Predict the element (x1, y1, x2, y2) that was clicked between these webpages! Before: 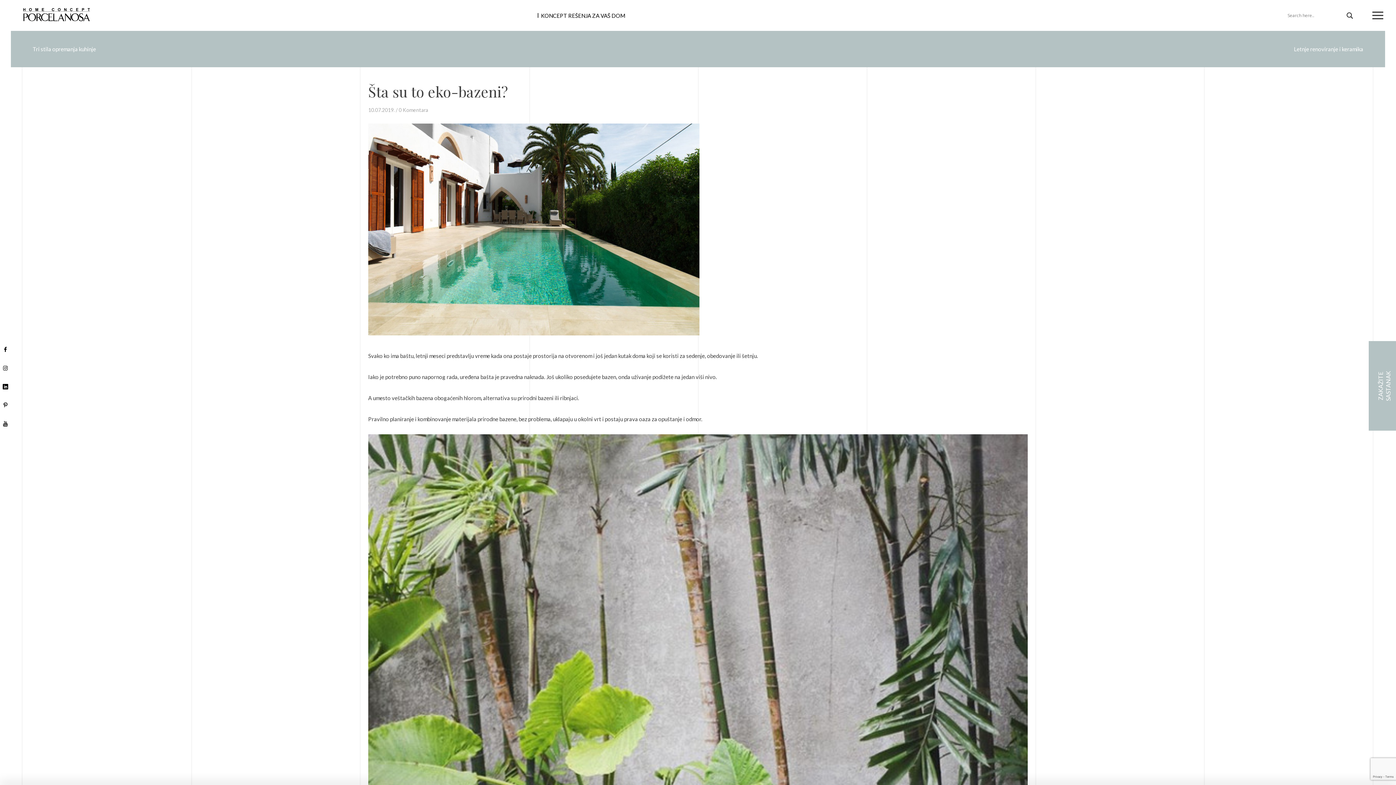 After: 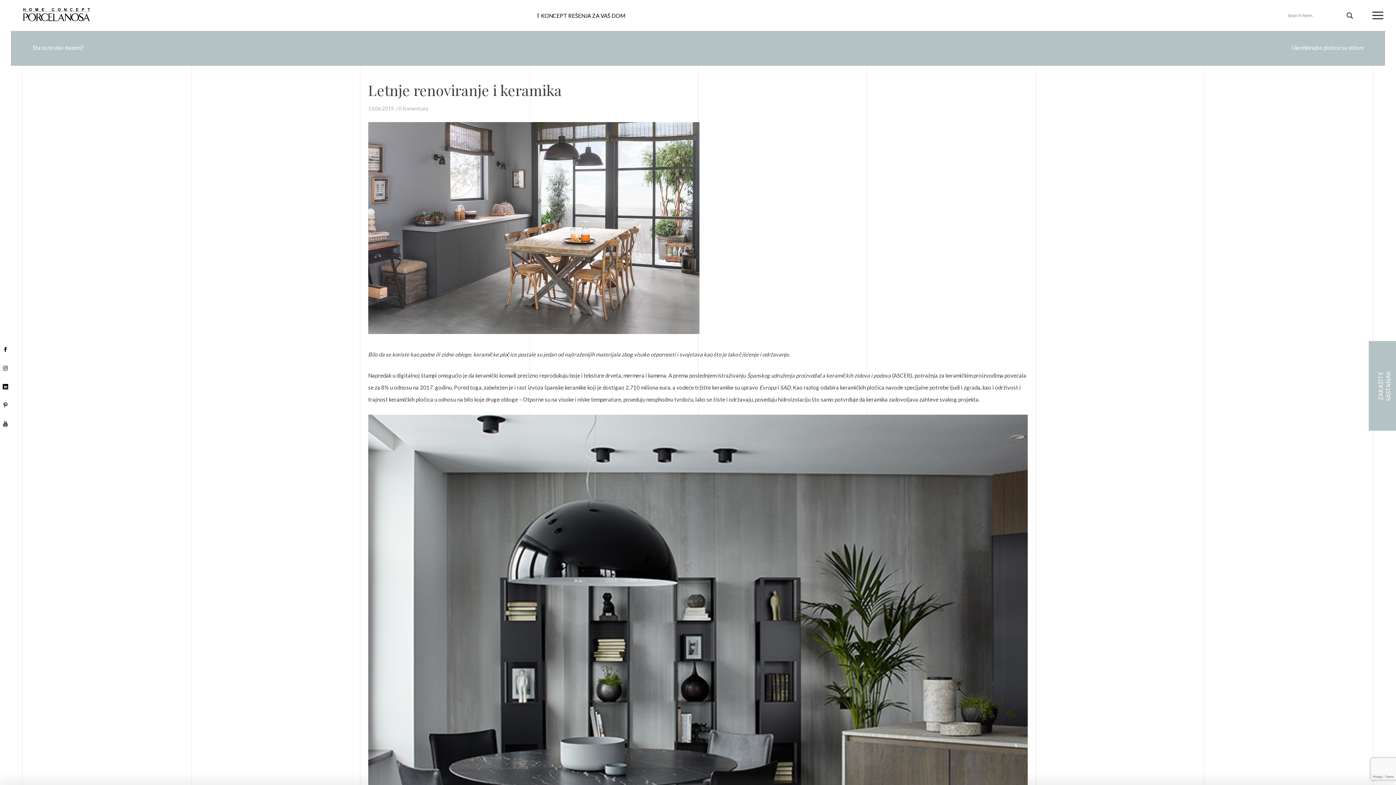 Action: label: Letnje renoviranje i keramika bbox: (1294, 45, 1370, 52)